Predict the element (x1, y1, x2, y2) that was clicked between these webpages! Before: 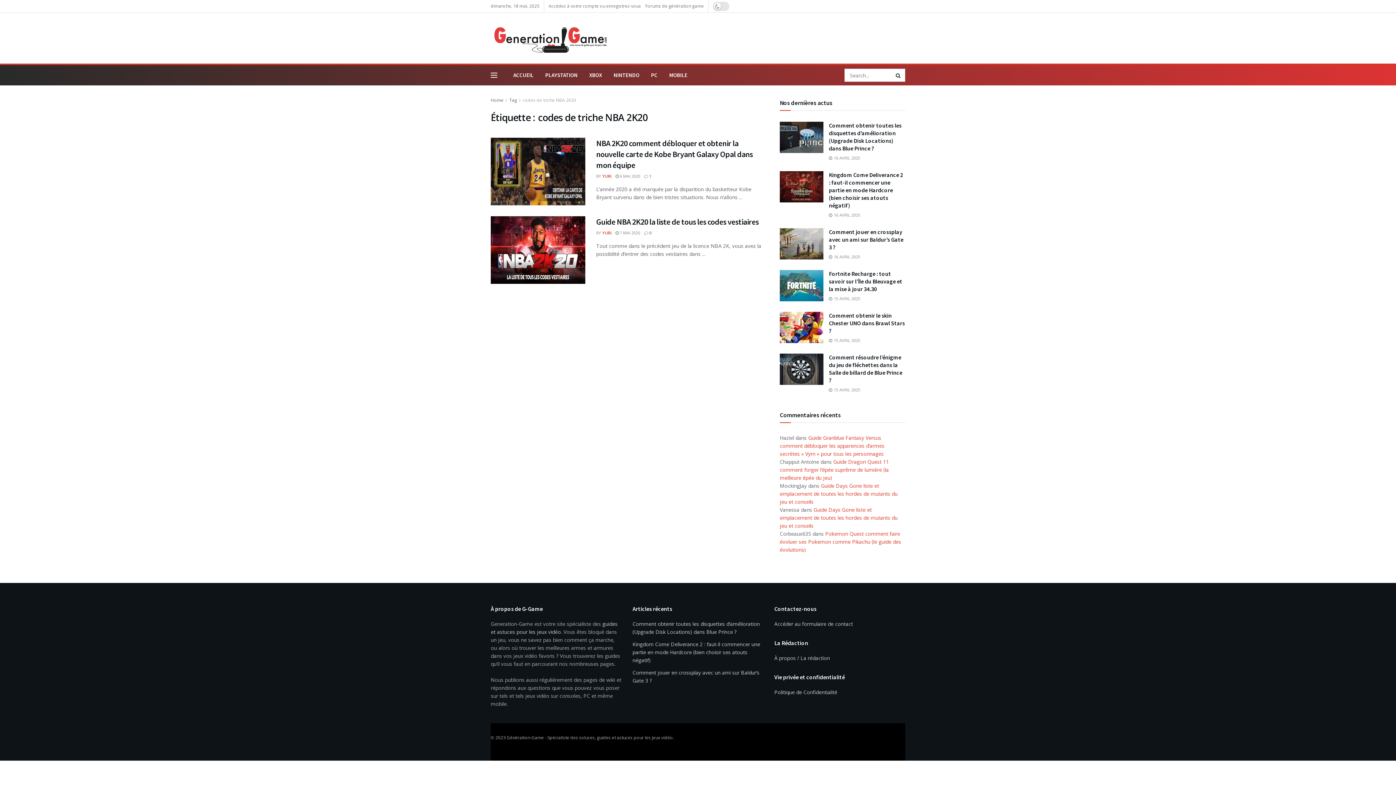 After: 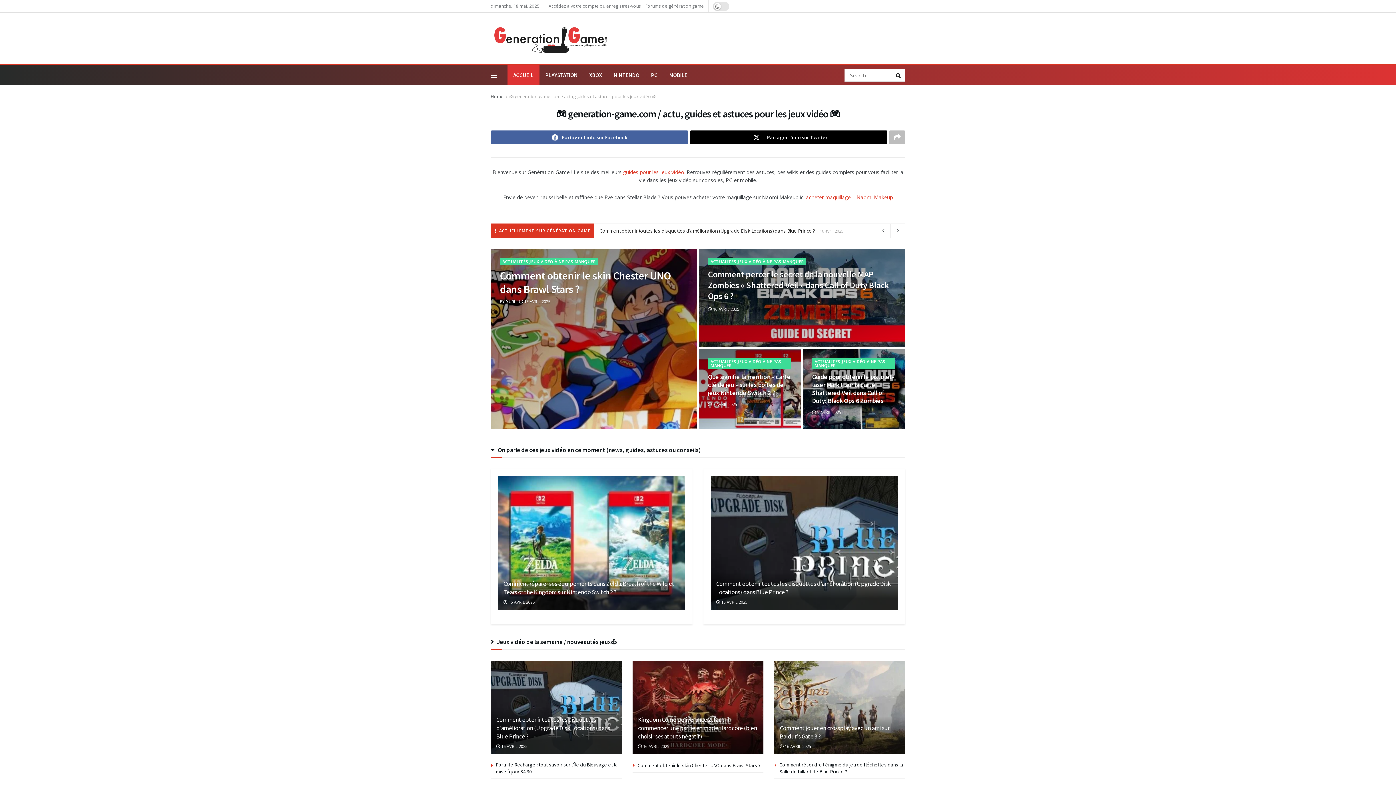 Action: bbox: (490, 97, 503, 103) label: Home